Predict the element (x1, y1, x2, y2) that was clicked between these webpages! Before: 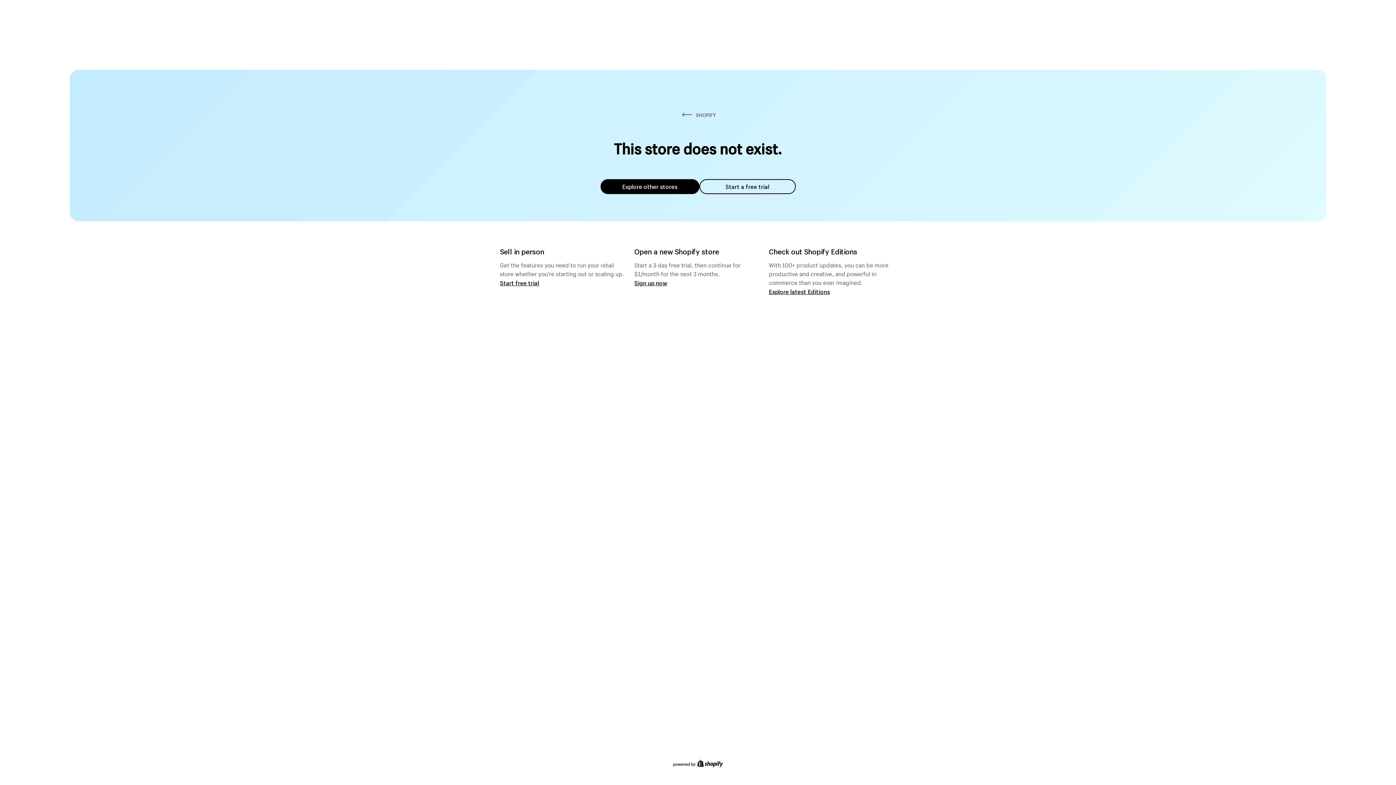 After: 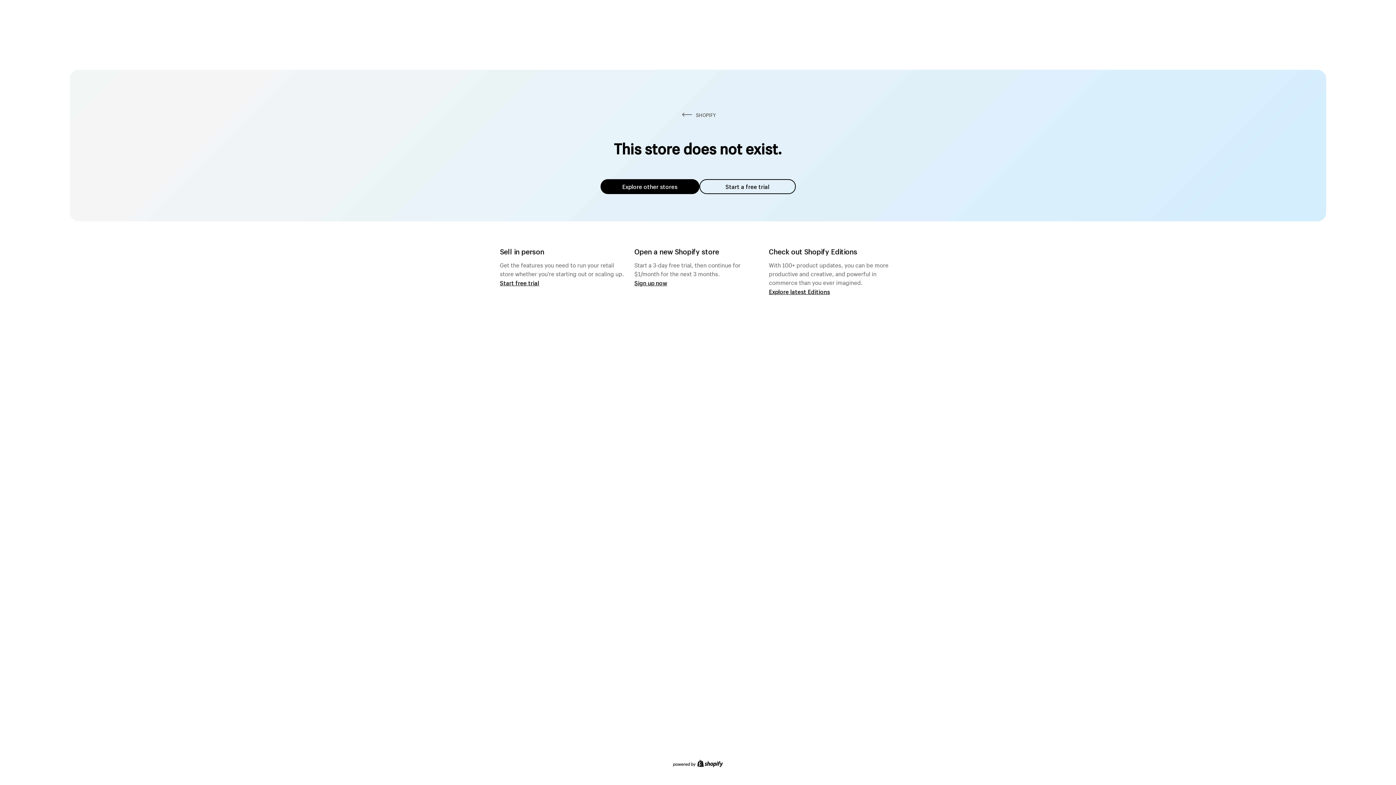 Action: label: Explore other stores bbox: (600, 179, 699, 194)